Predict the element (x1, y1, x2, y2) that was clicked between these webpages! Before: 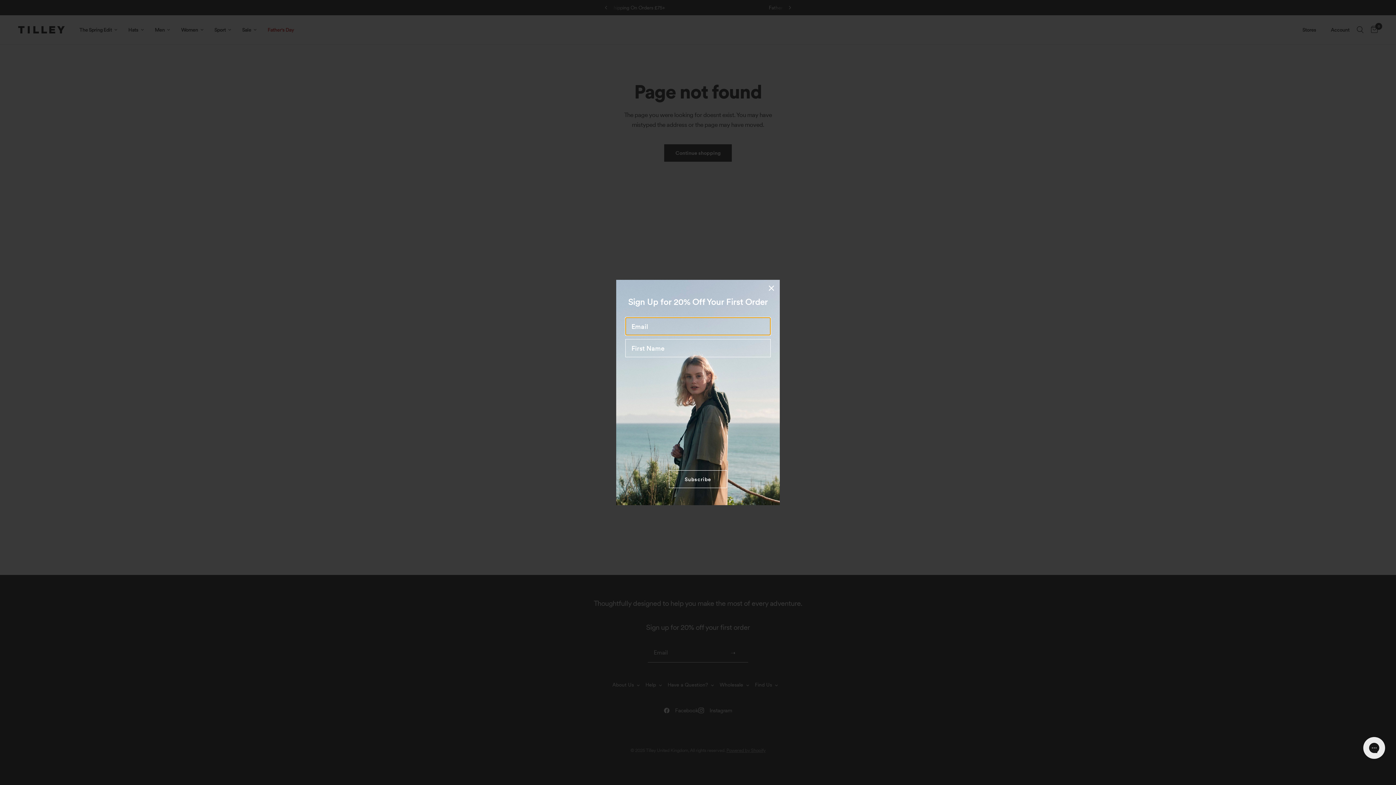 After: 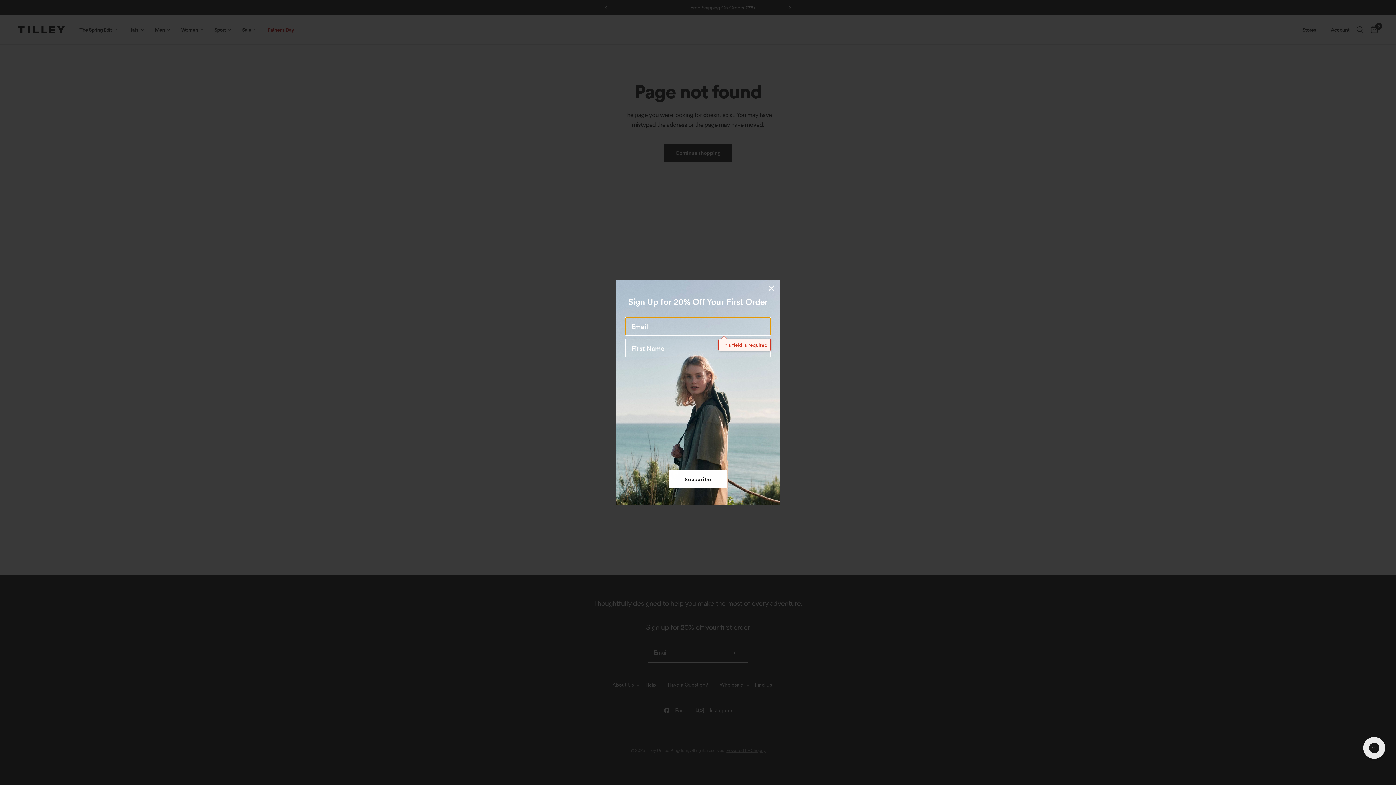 Action: bbox: (669, 493, 727, 510) label: Subscribe